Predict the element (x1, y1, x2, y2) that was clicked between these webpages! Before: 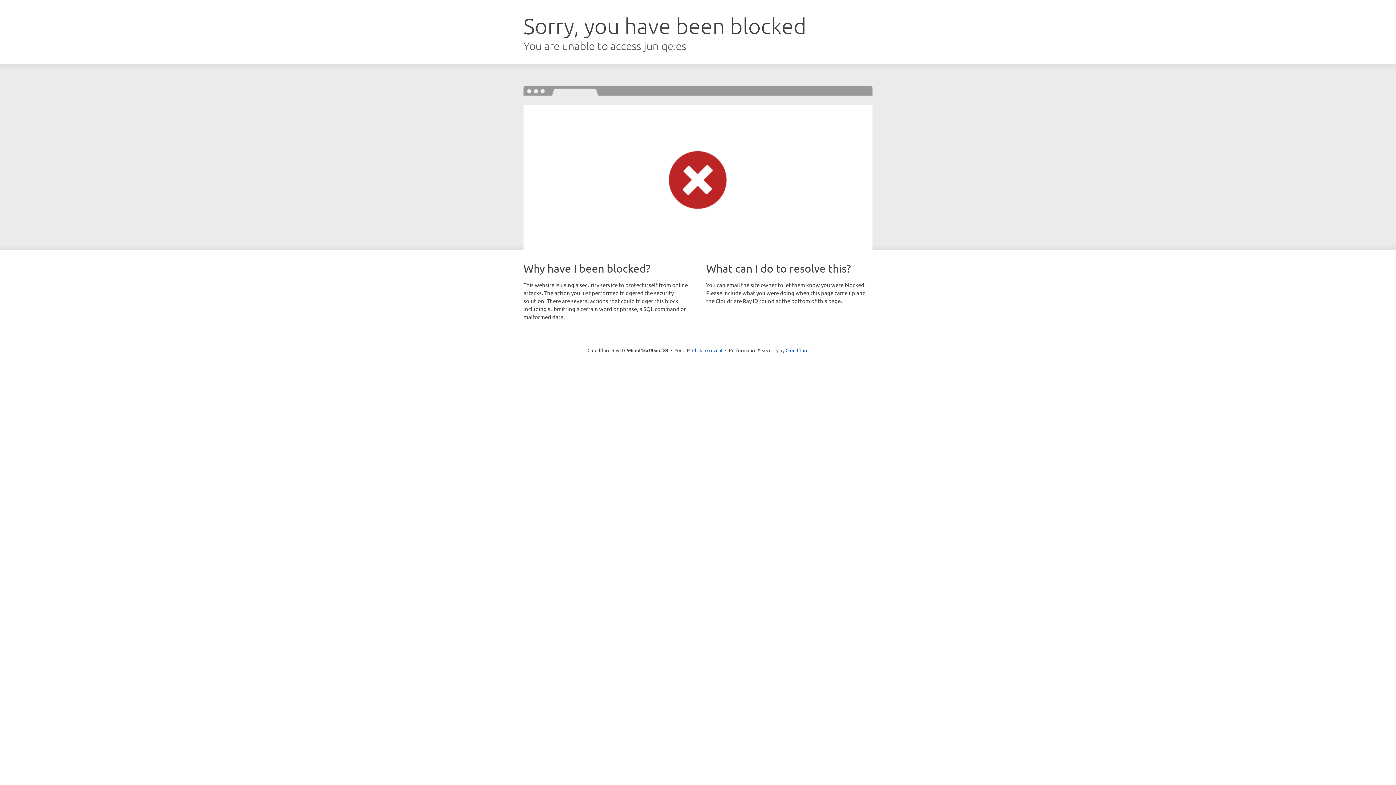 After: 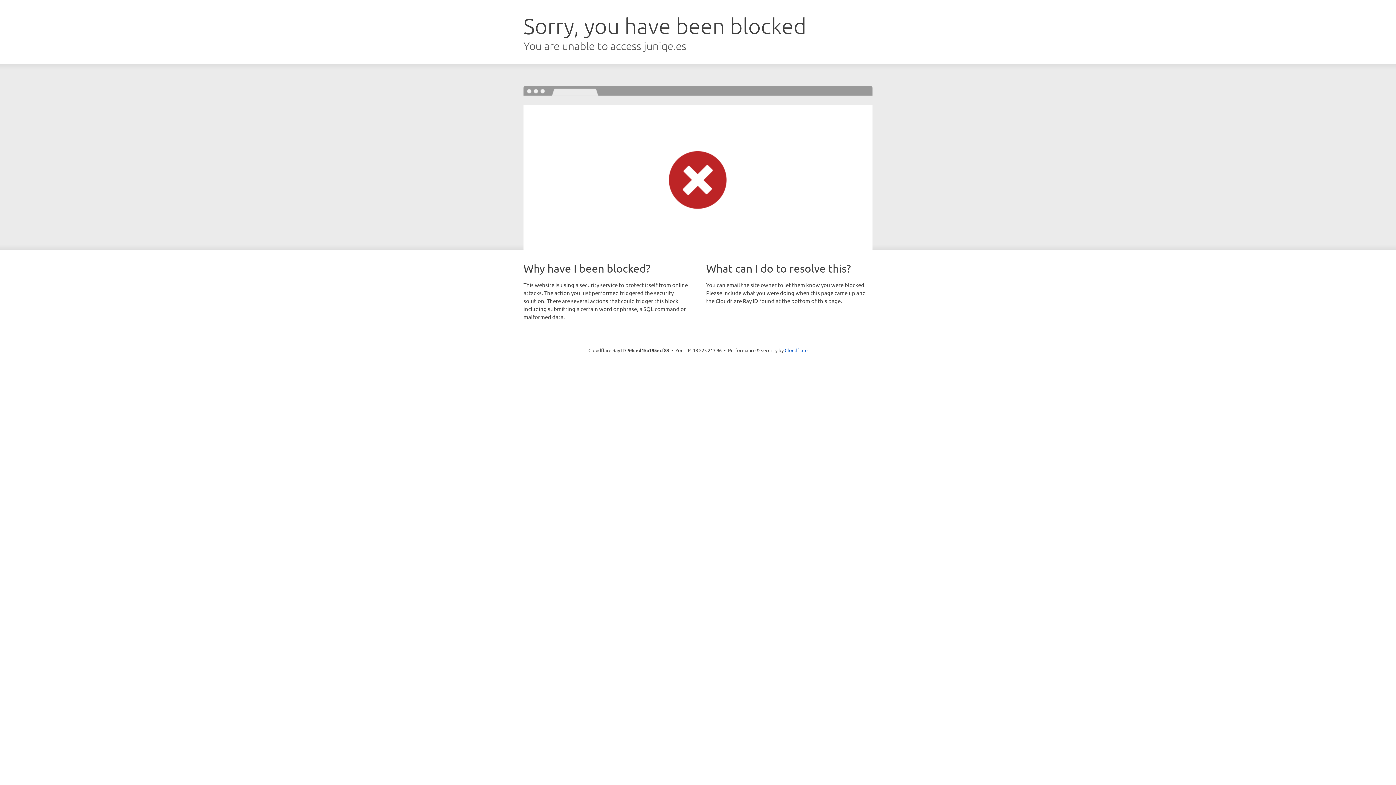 Action: label: Click to reveal bbox: (692, 346, 722, 353)